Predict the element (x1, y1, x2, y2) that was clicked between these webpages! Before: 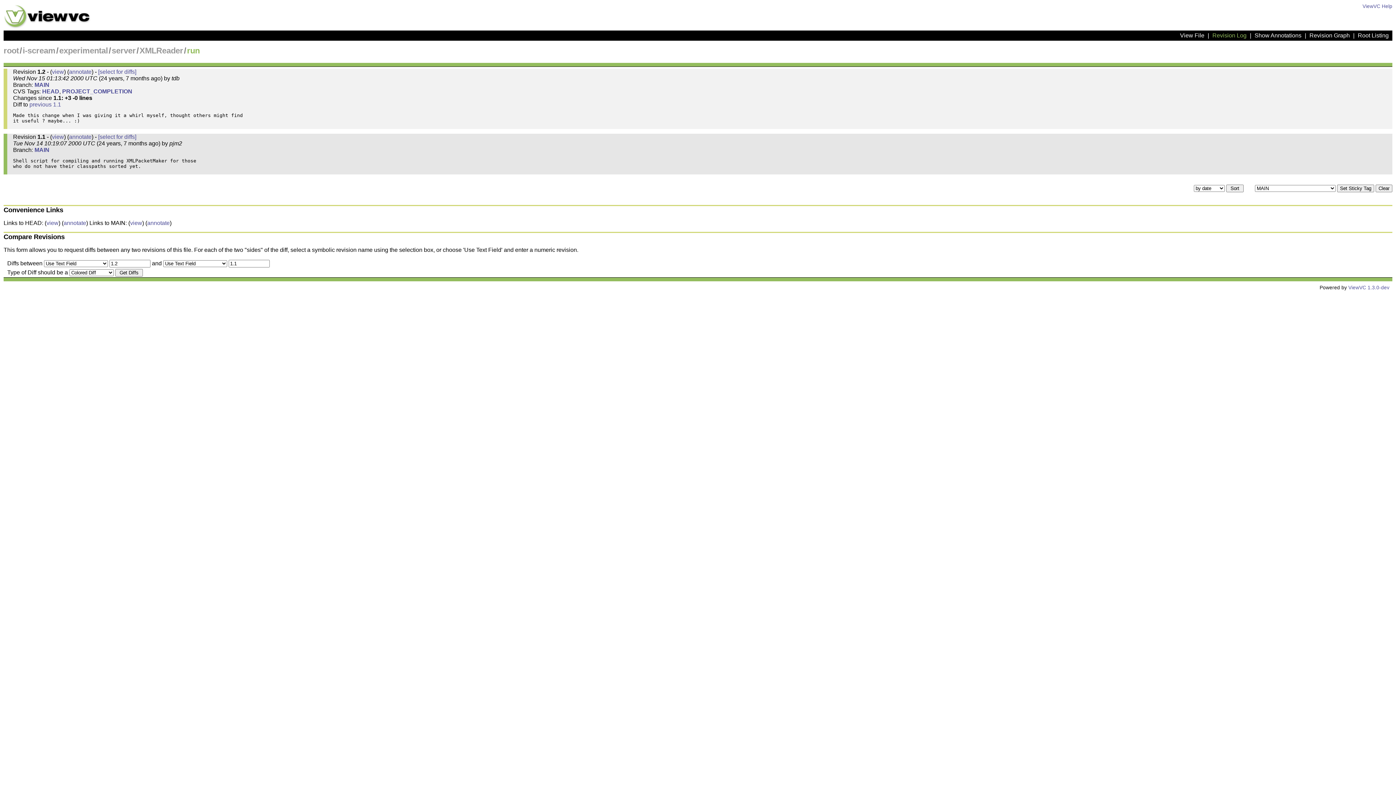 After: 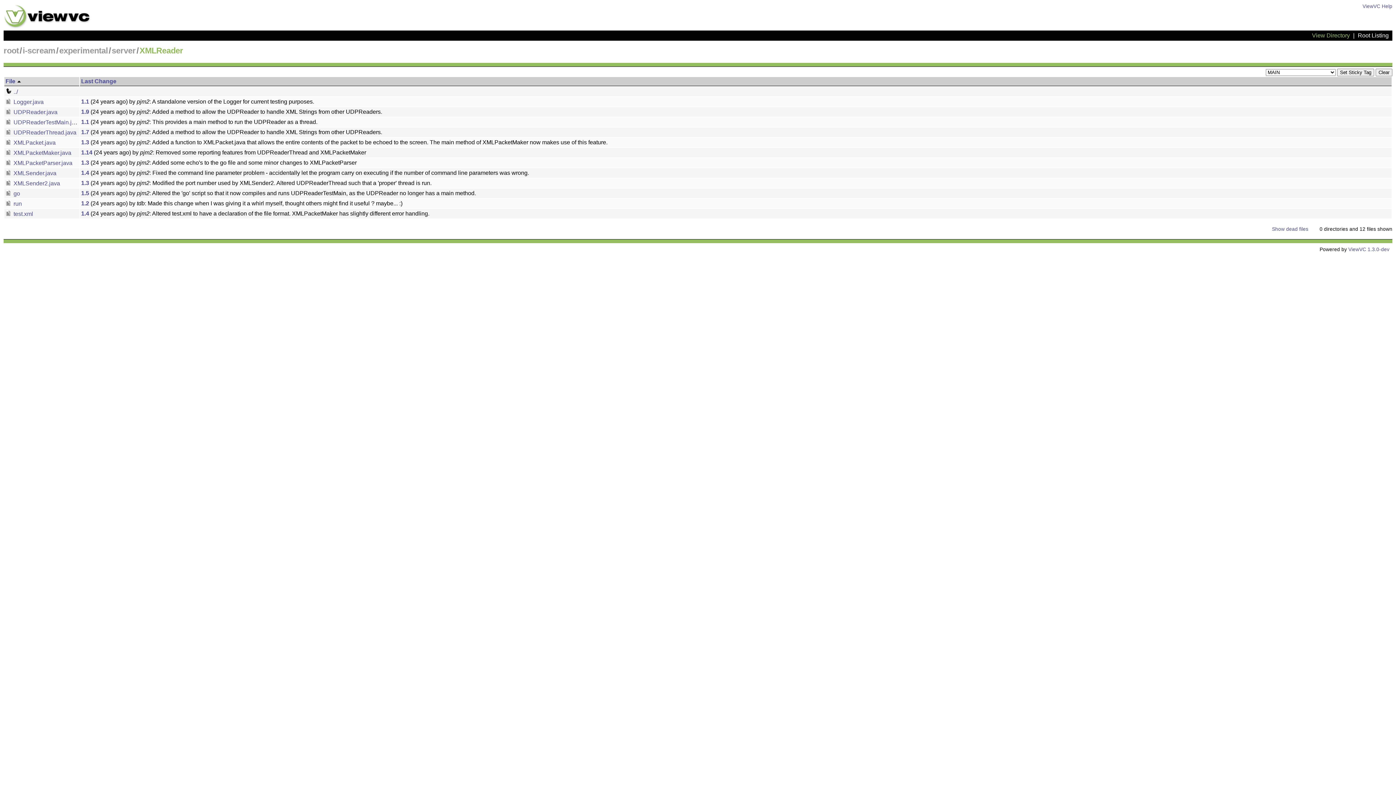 Action: bbox: (139, 46, 183, 55) label: XMLReader